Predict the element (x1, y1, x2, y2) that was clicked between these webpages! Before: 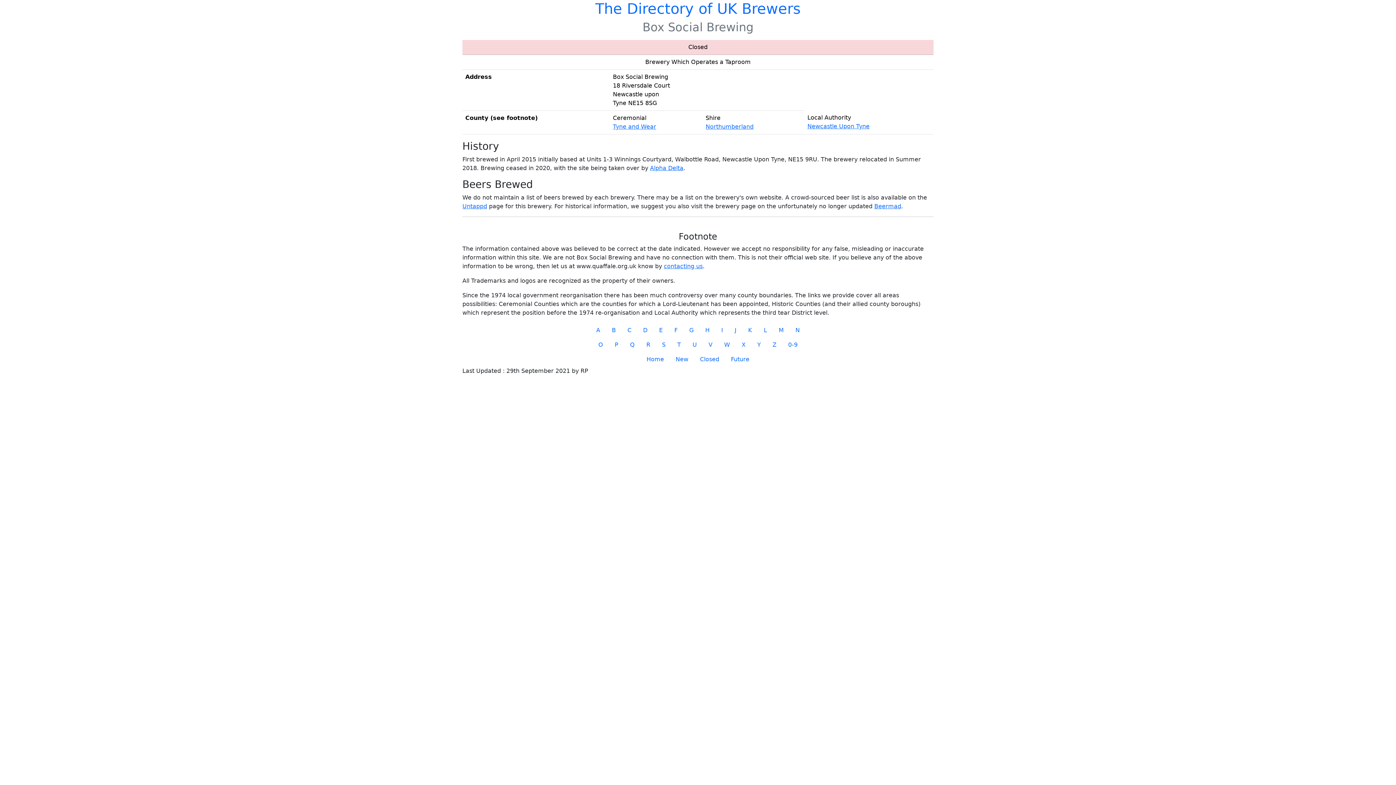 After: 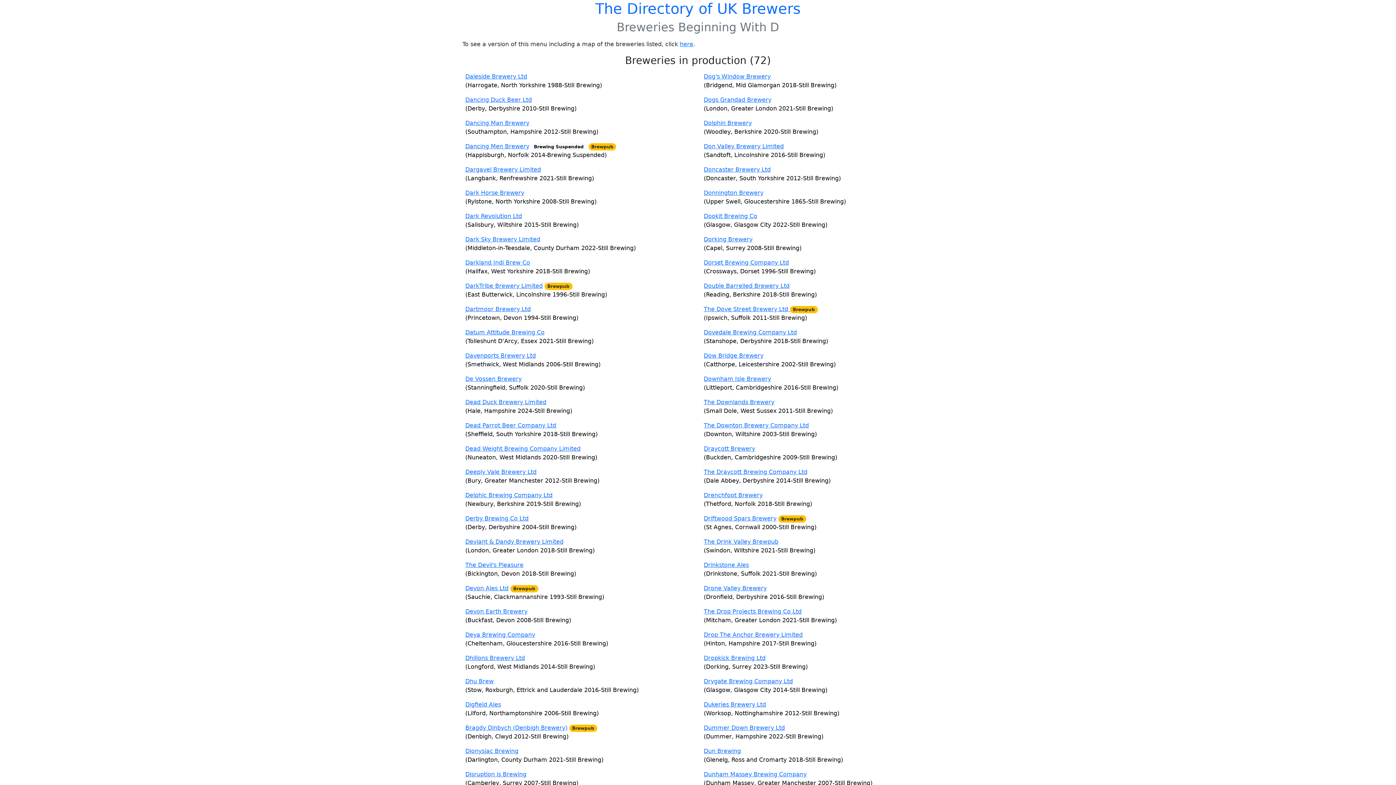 Action: bbox: (637, 323, 653, 337) label: D